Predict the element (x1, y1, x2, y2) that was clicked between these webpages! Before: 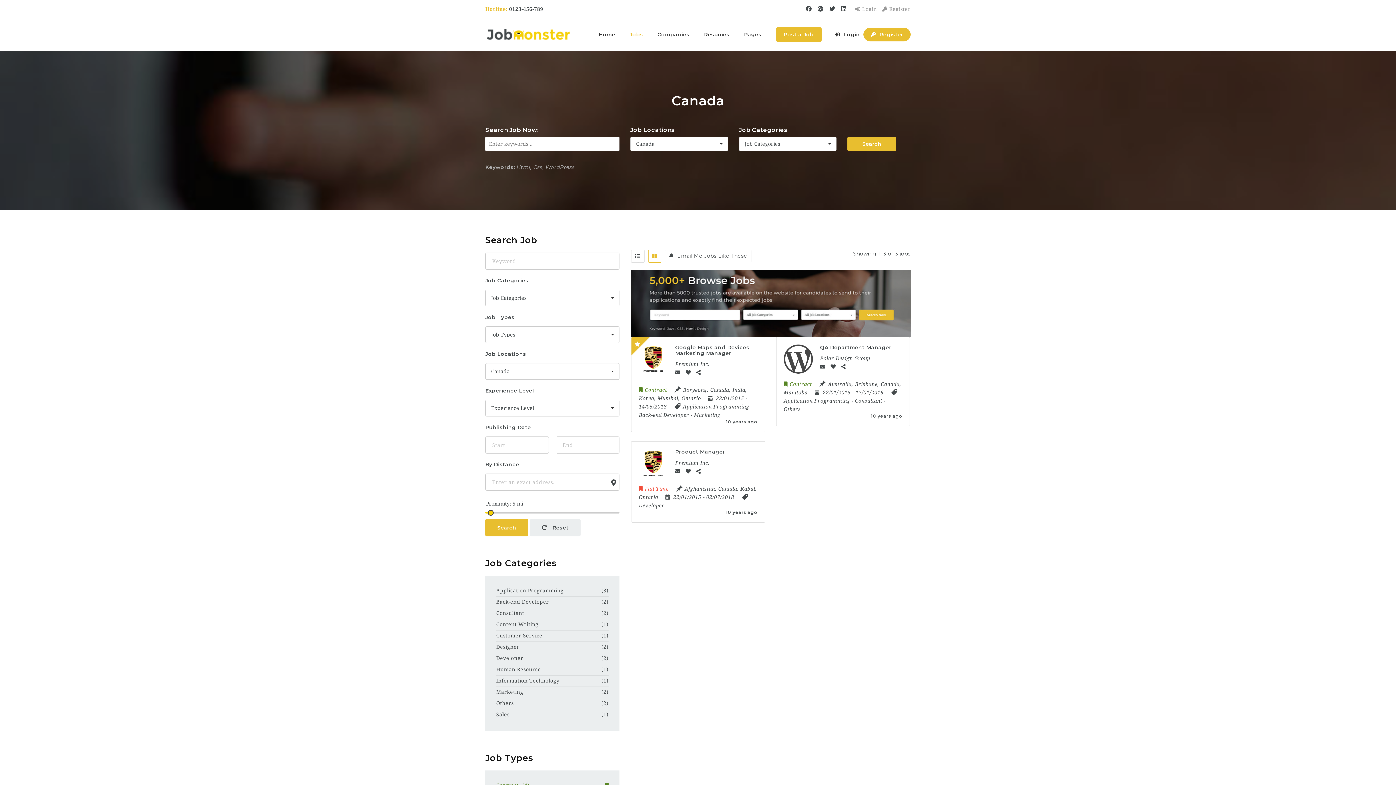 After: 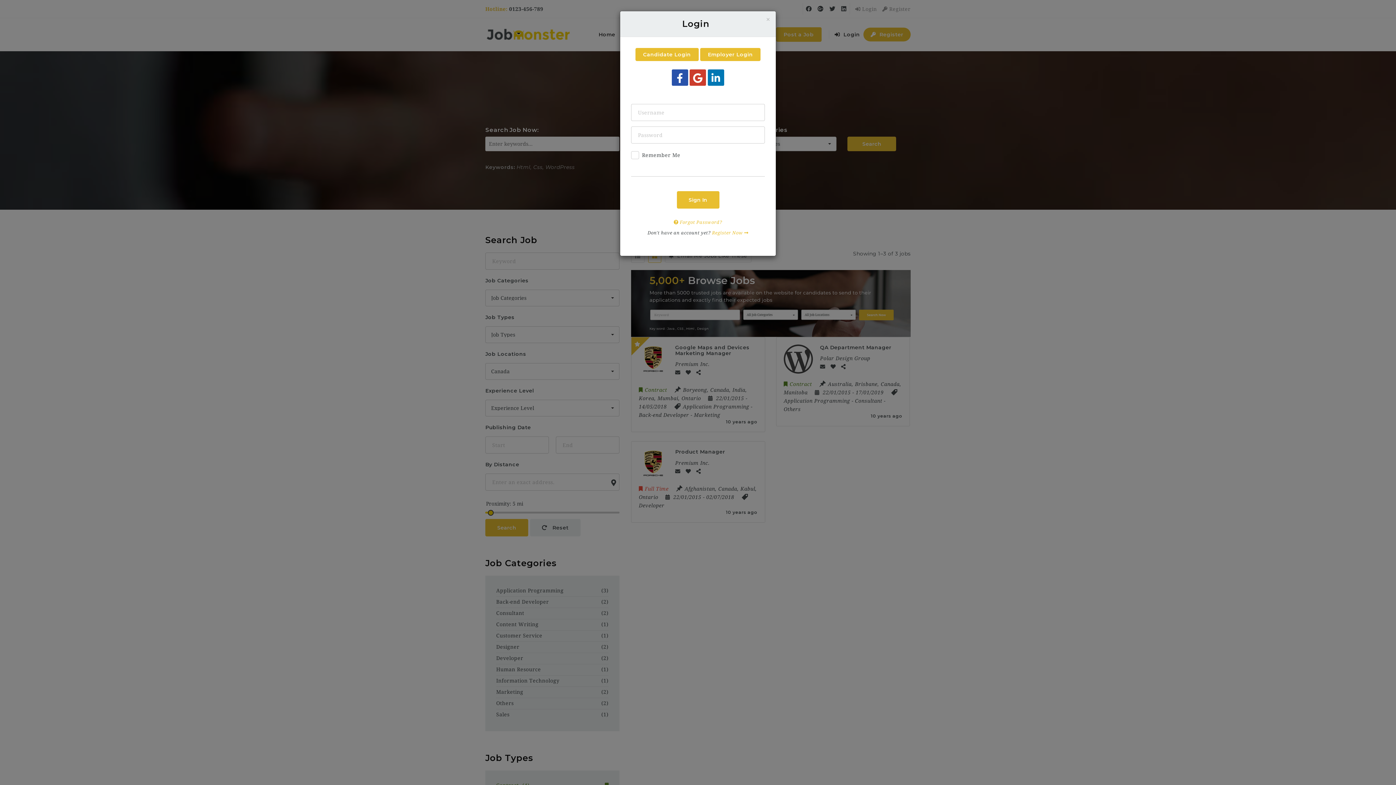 Action: bbox: (834, 18, 862, 50) label:  Login